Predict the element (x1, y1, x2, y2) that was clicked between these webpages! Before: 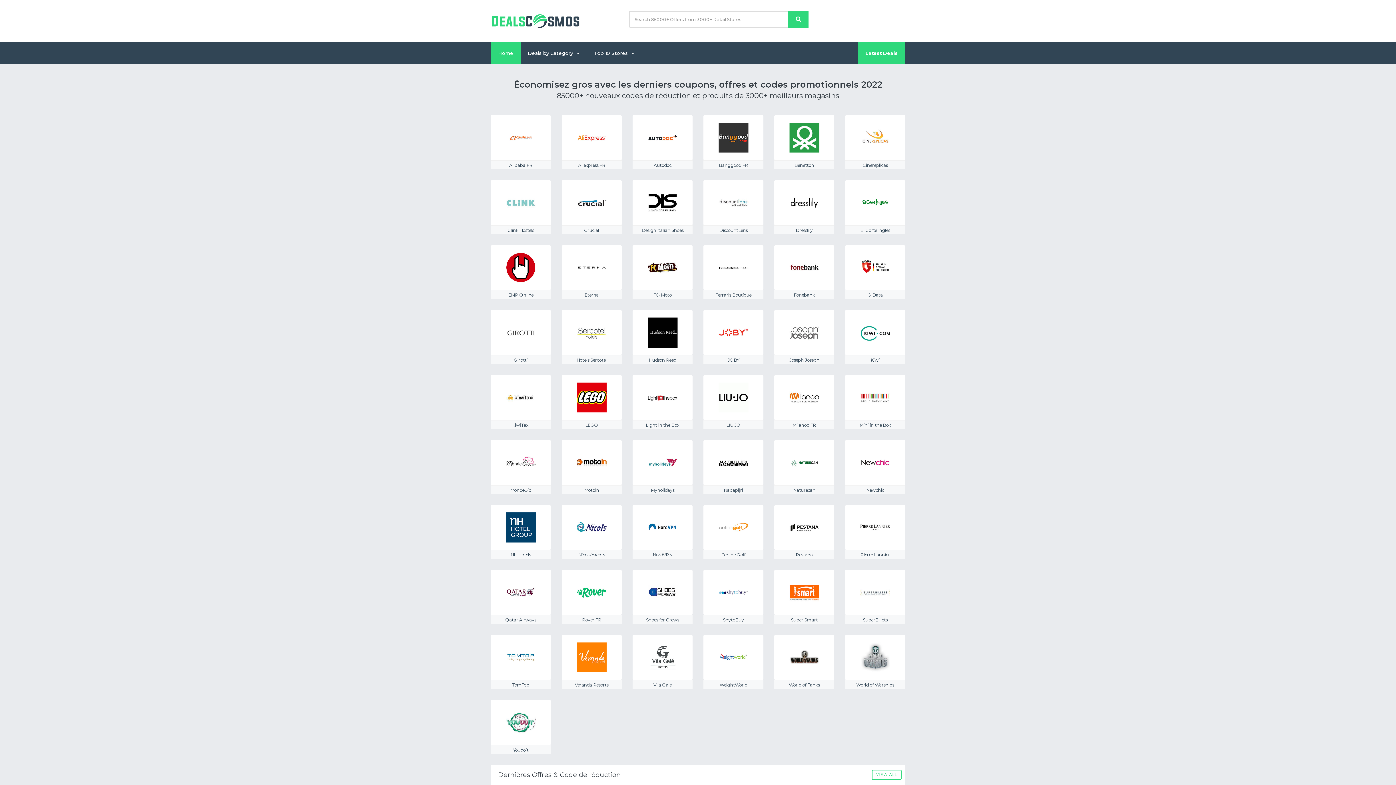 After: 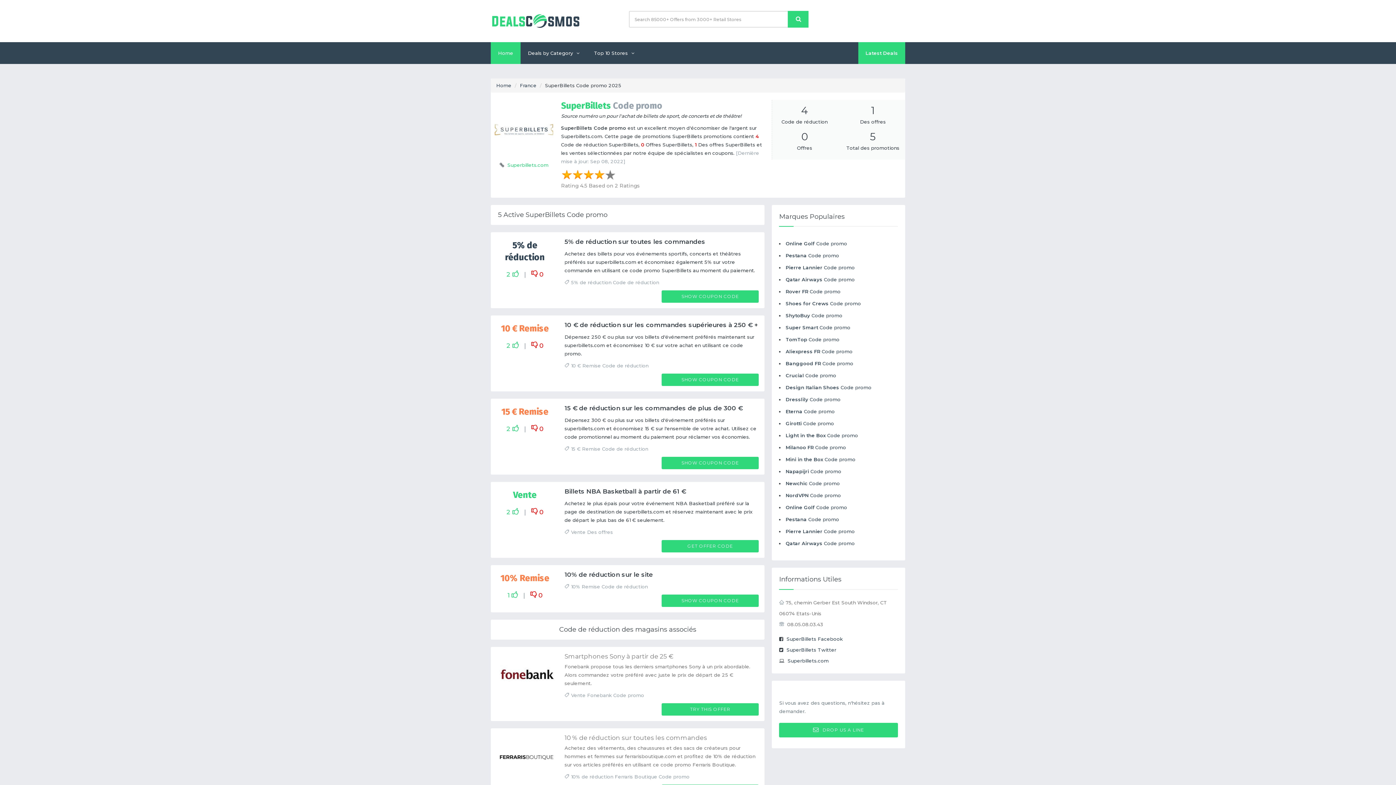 Action: bbox: (845, 570, 905, 615)